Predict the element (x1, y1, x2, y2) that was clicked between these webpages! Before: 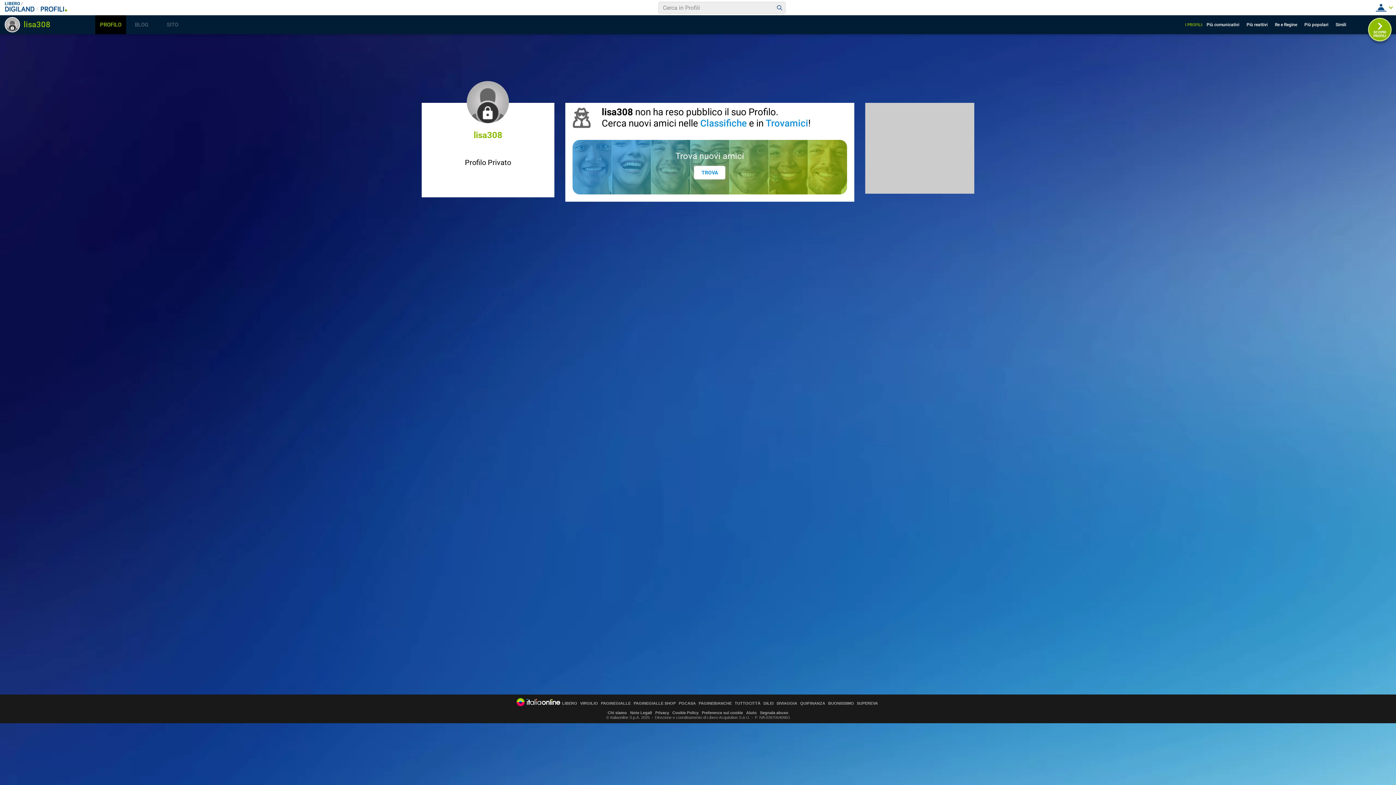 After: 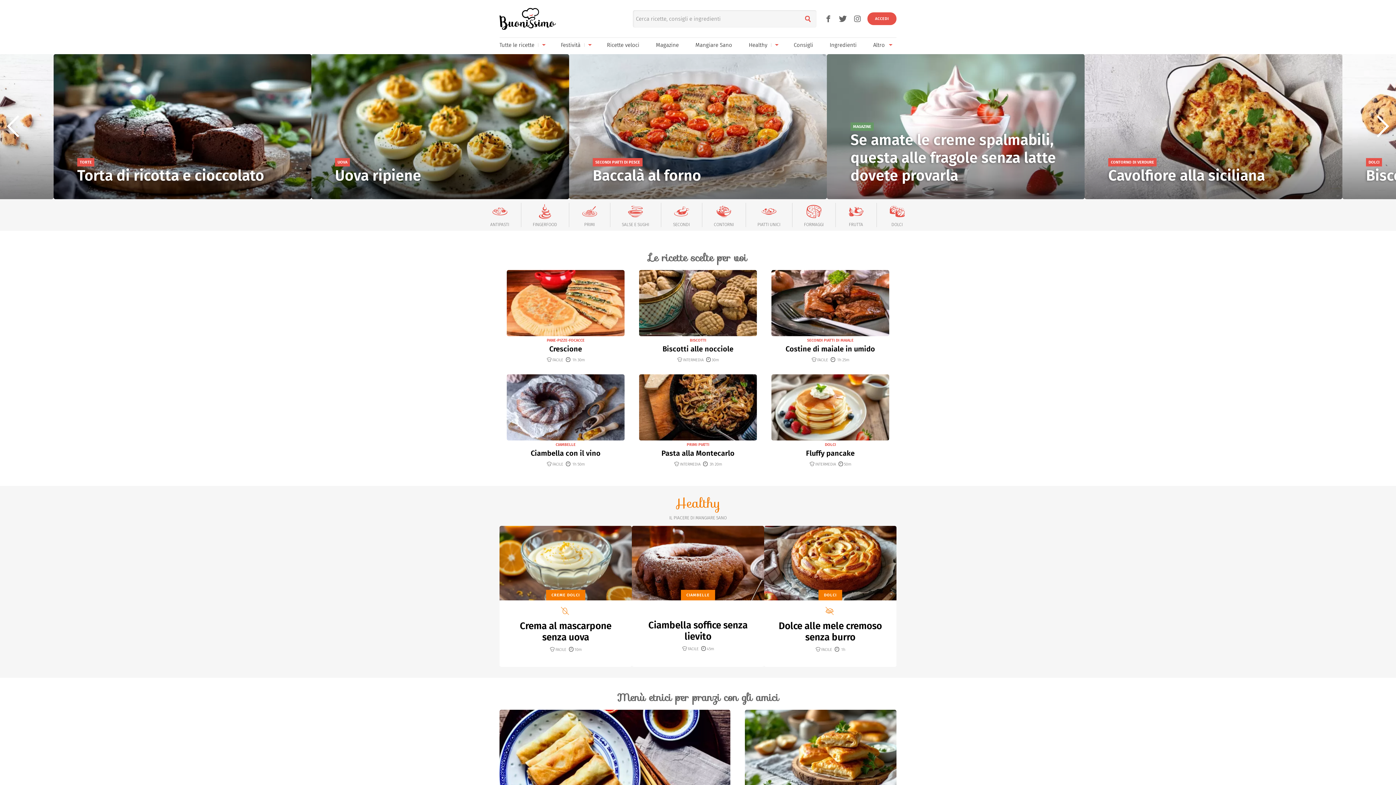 Action: bbox: (828, 701, 854, 705) label: BUONISSIMO